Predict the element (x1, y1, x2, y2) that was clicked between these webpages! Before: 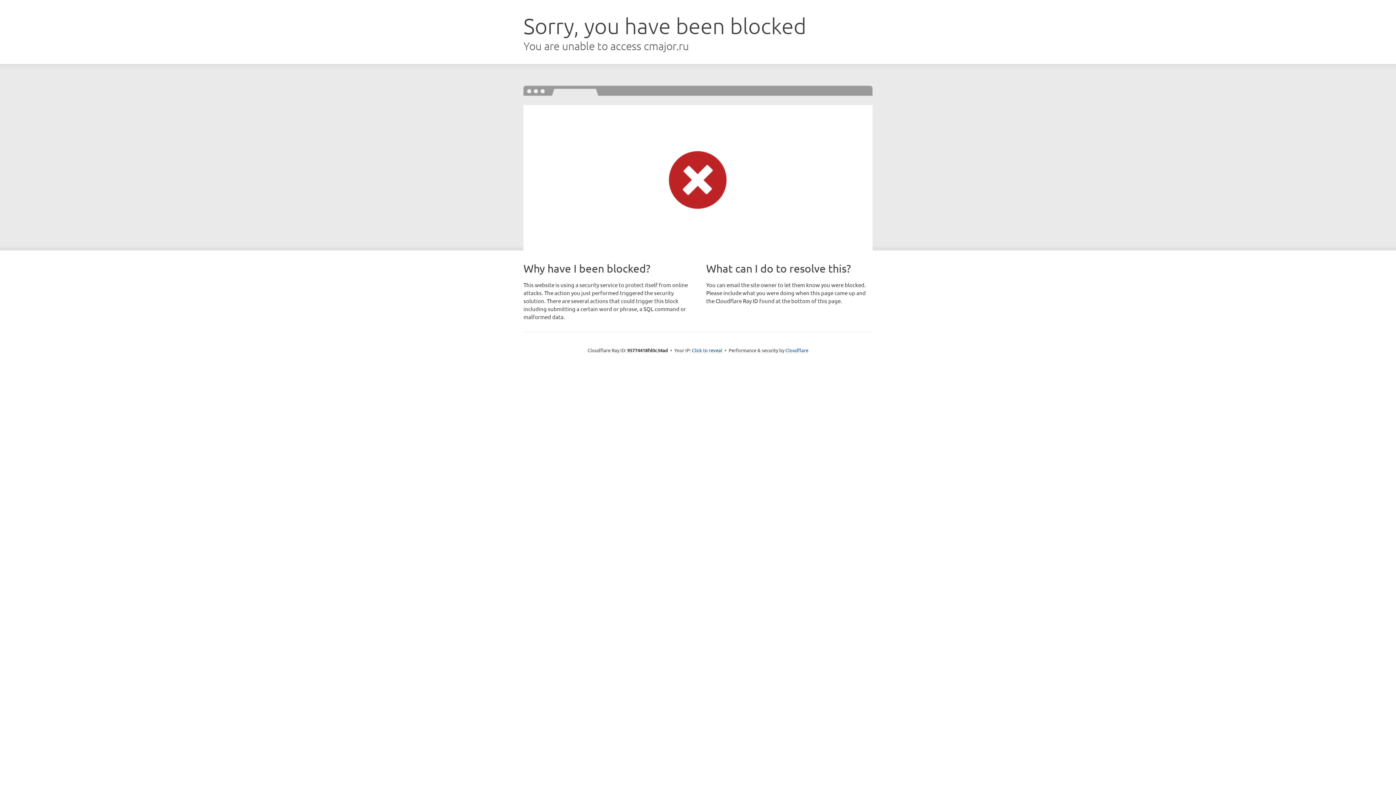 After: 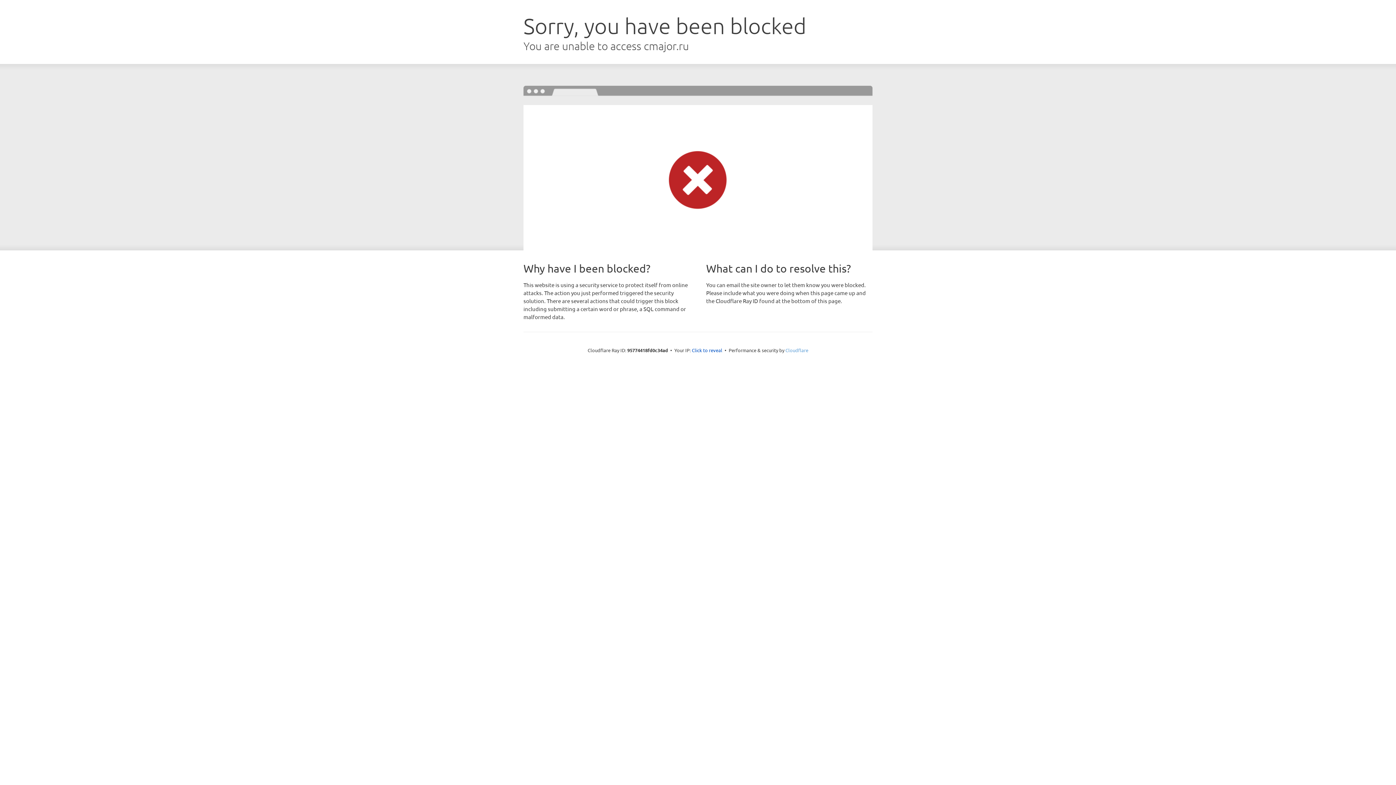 Action: bbox: (785, 347, 808, 353) label: Cloudflare